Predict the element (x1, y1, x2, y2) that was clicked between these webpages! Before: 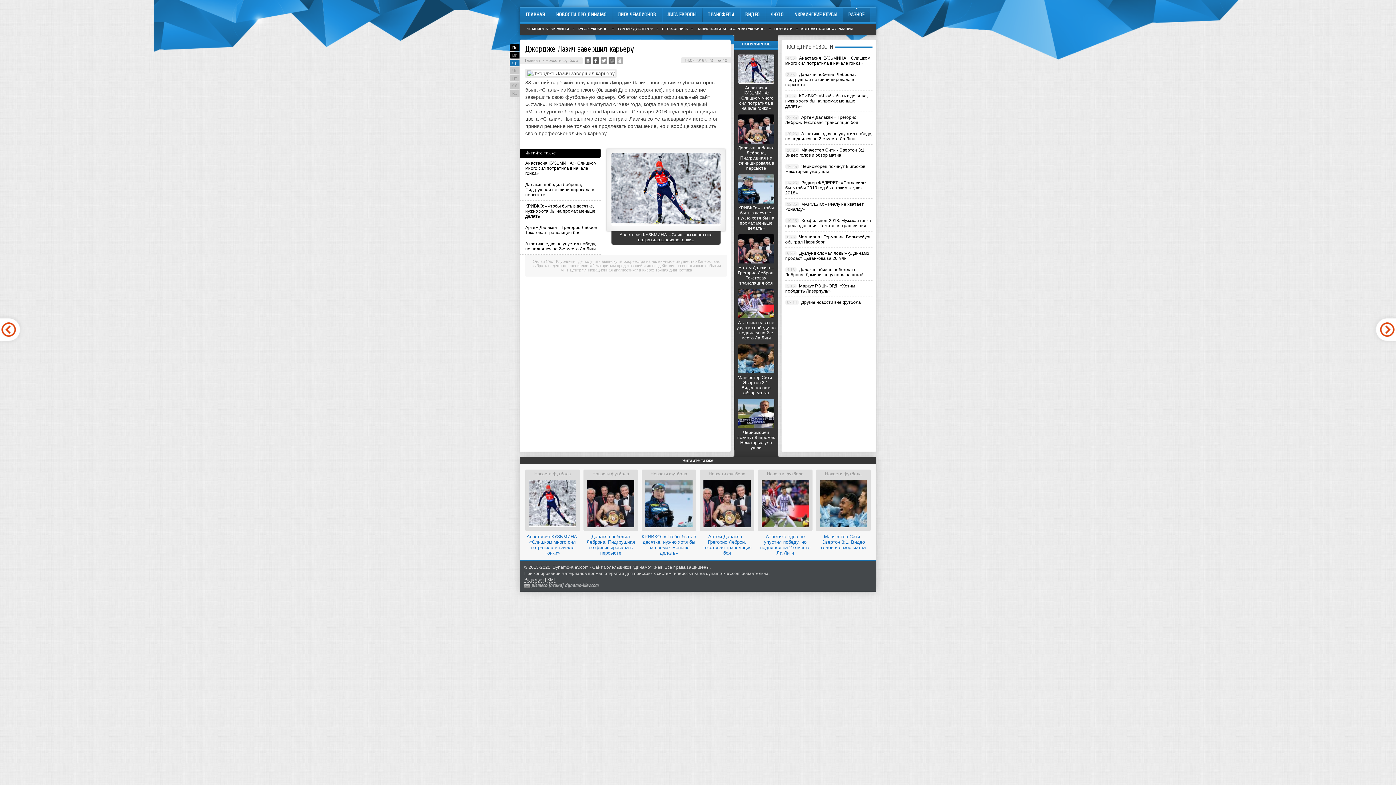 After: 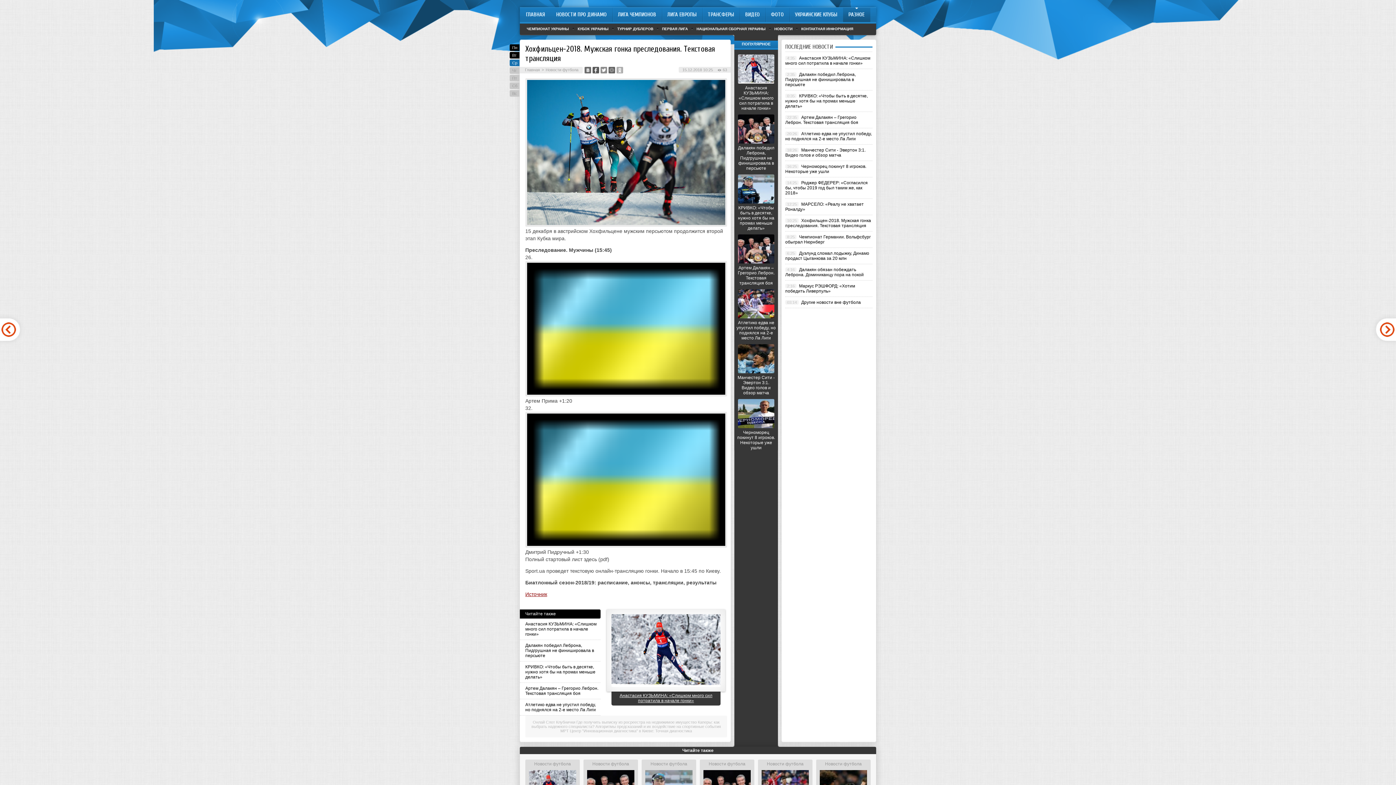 Action: label: Хохфильцен-2018. Мужская гонка преследования. Текстовая трансляция bbox: (785, 218, 871, 228)